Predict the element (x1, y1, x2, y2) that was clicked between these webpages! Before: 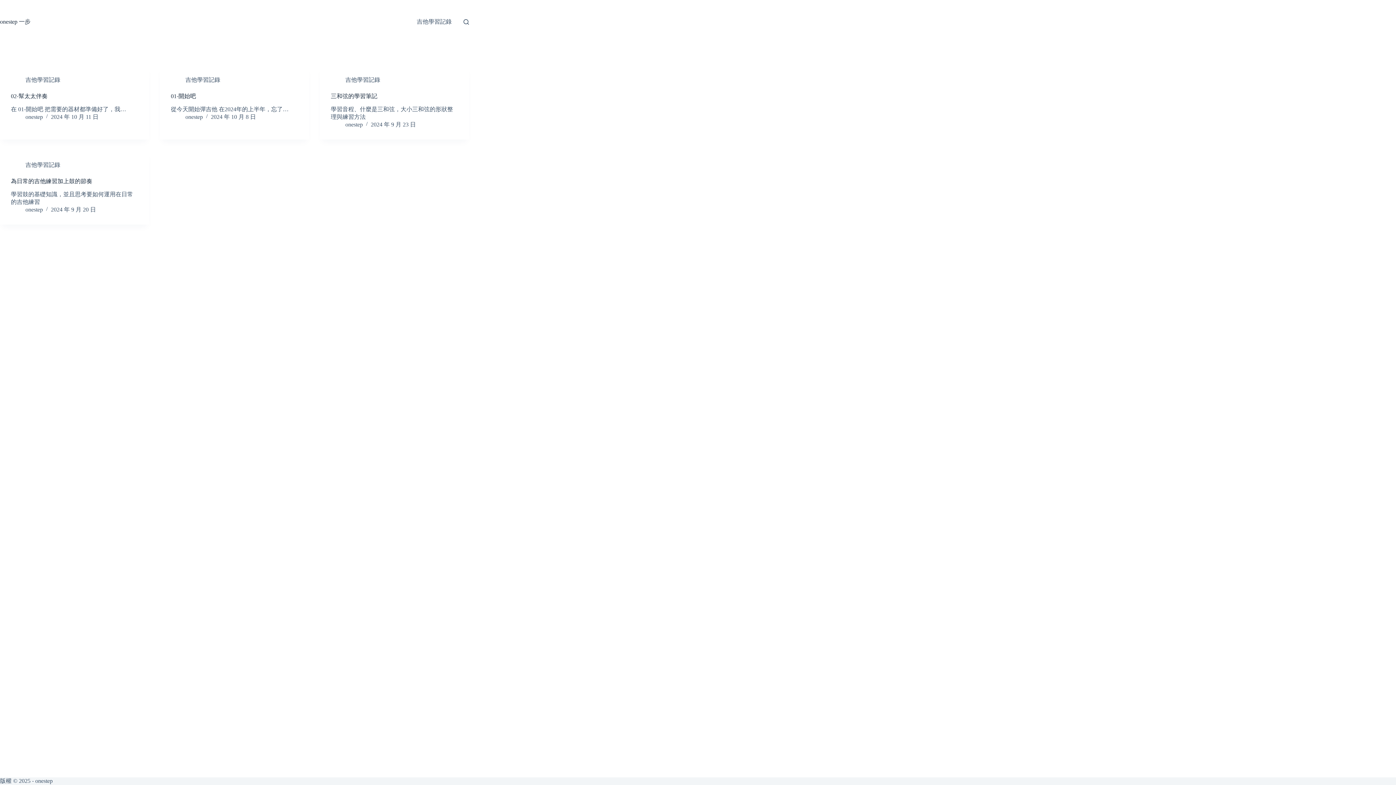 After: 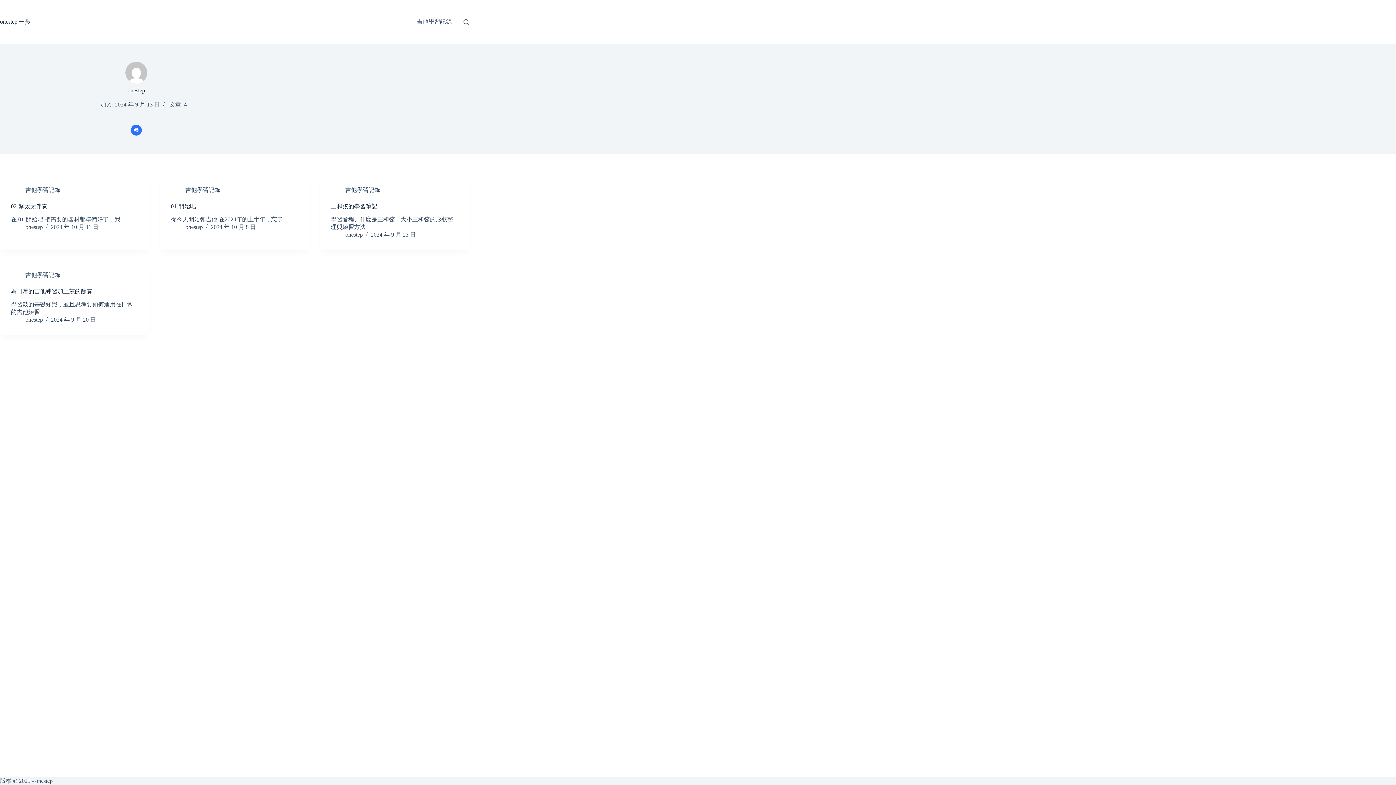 Action: label: onestep bbox: (25, 206, 42, 212)